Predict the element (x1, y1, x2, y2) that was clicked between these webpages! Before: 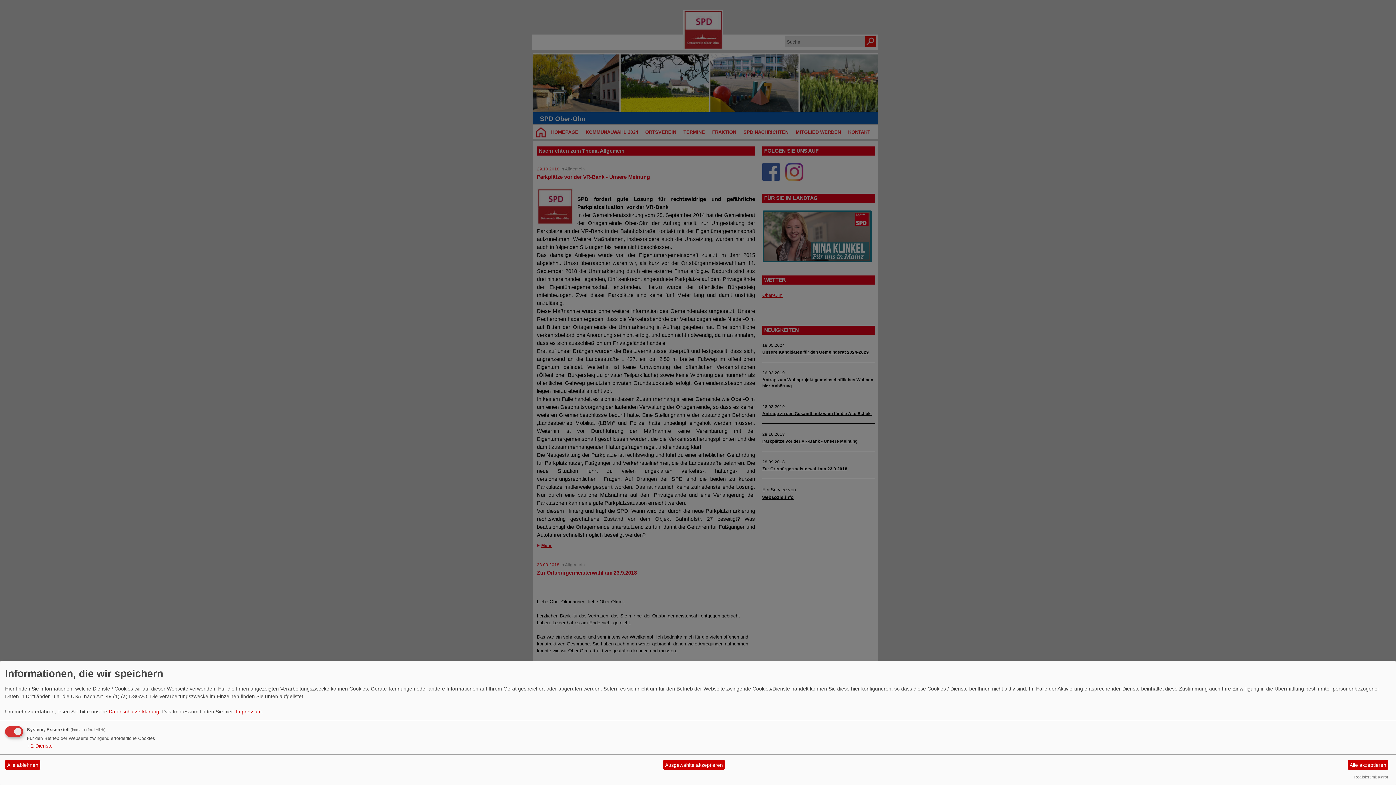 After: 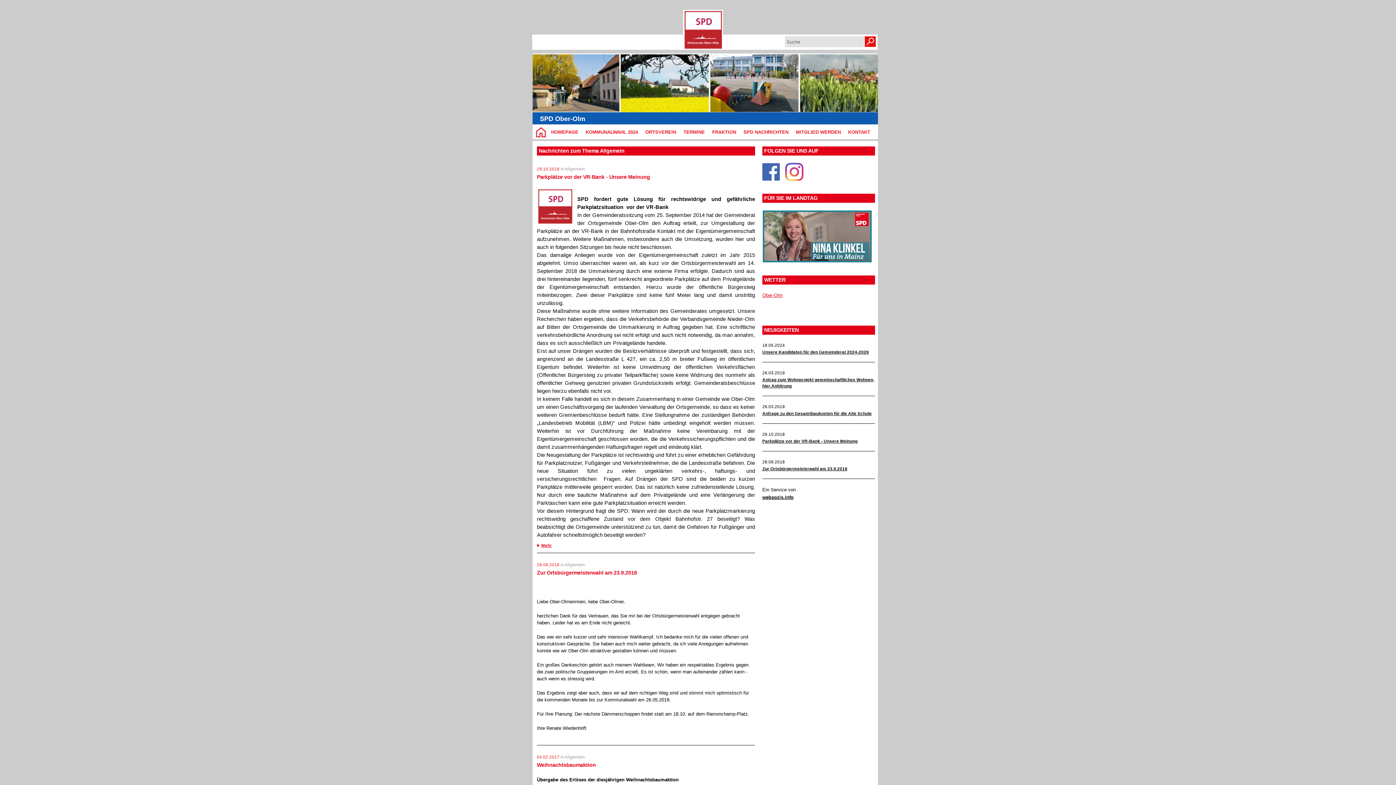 Action: label: Ausgewählte akzeptieren bbox: (663, 760, 725, 770)